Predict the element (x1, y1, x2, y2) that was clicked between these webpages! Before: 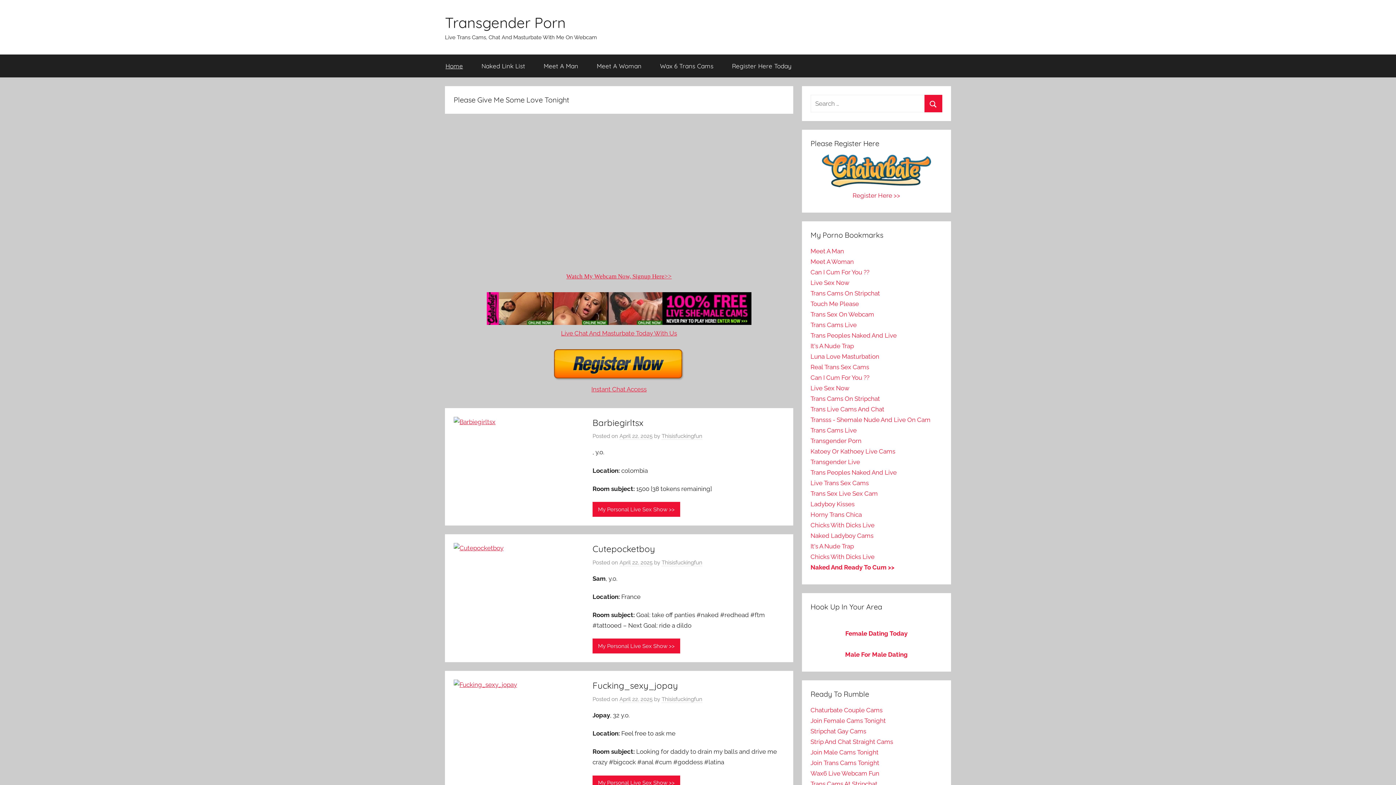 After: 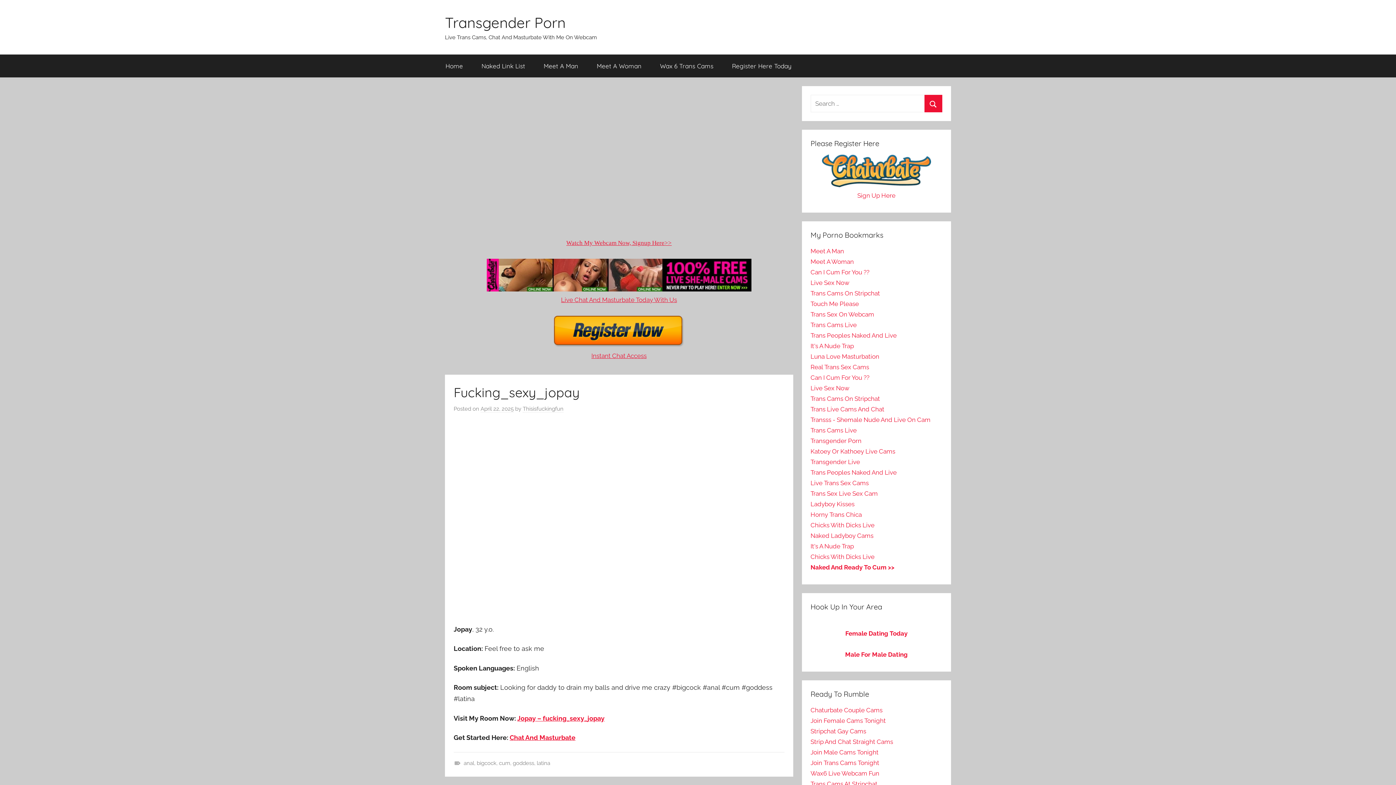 Action: bbox: (453, 681, 526, 688)